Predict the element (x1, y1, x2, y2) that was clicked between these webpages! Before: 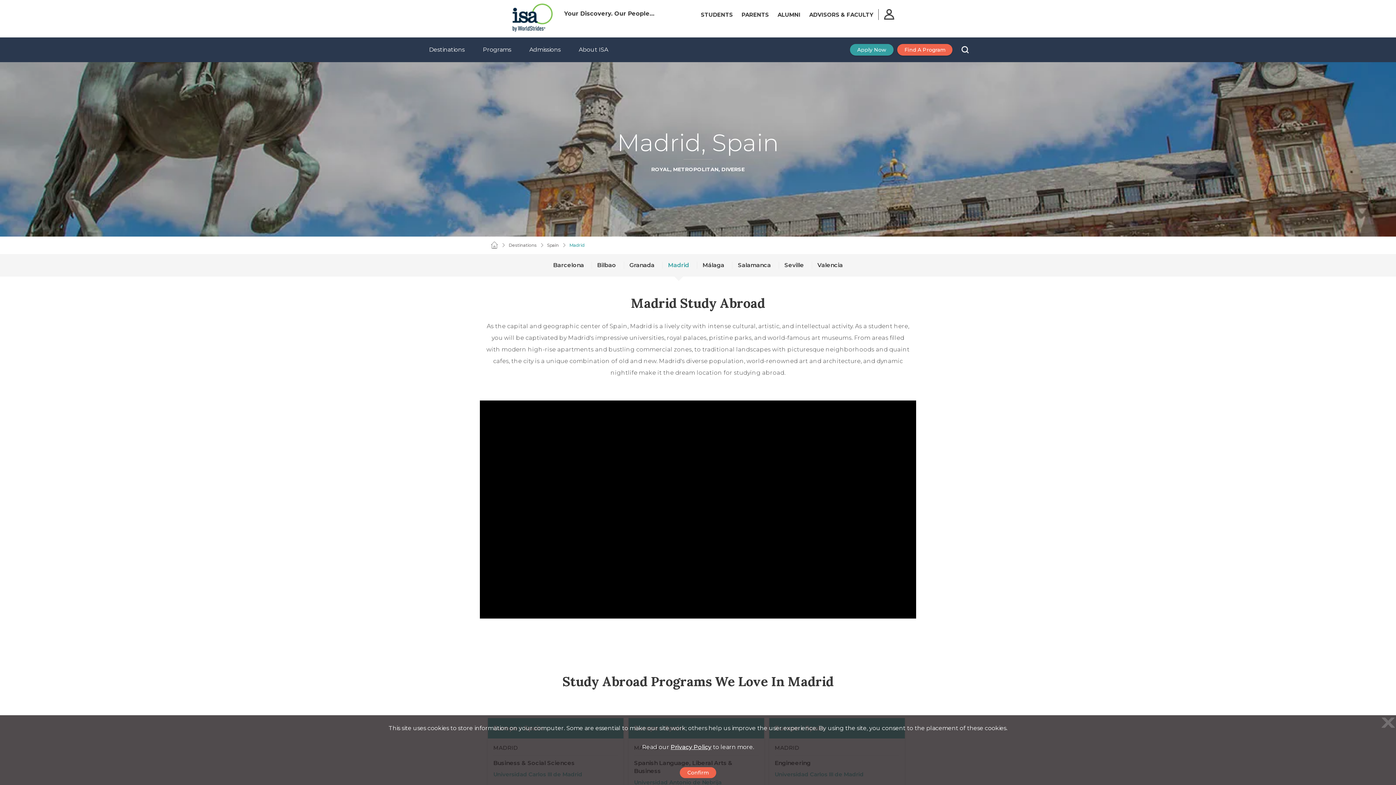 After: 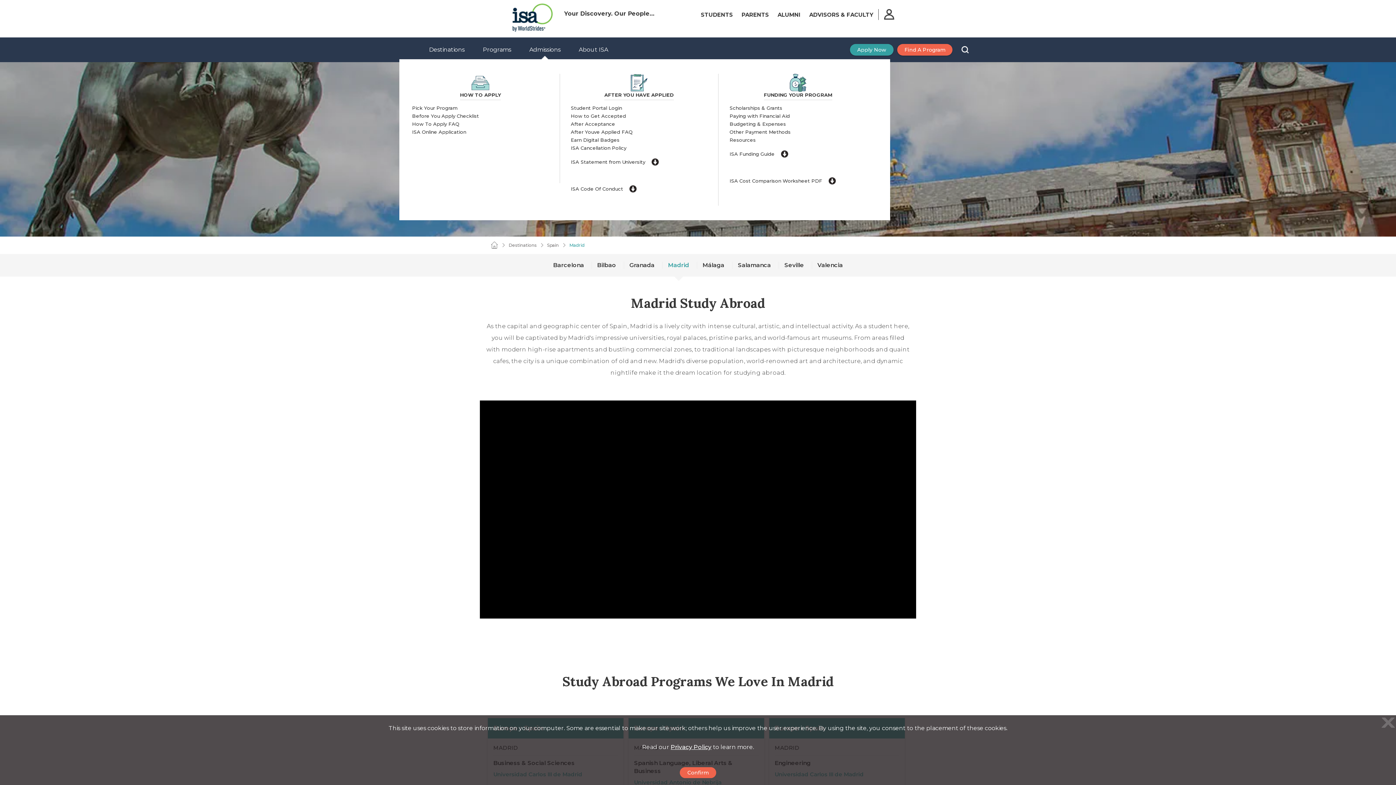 Action: label: Admissions bbox: (522, 40, 568, 59)